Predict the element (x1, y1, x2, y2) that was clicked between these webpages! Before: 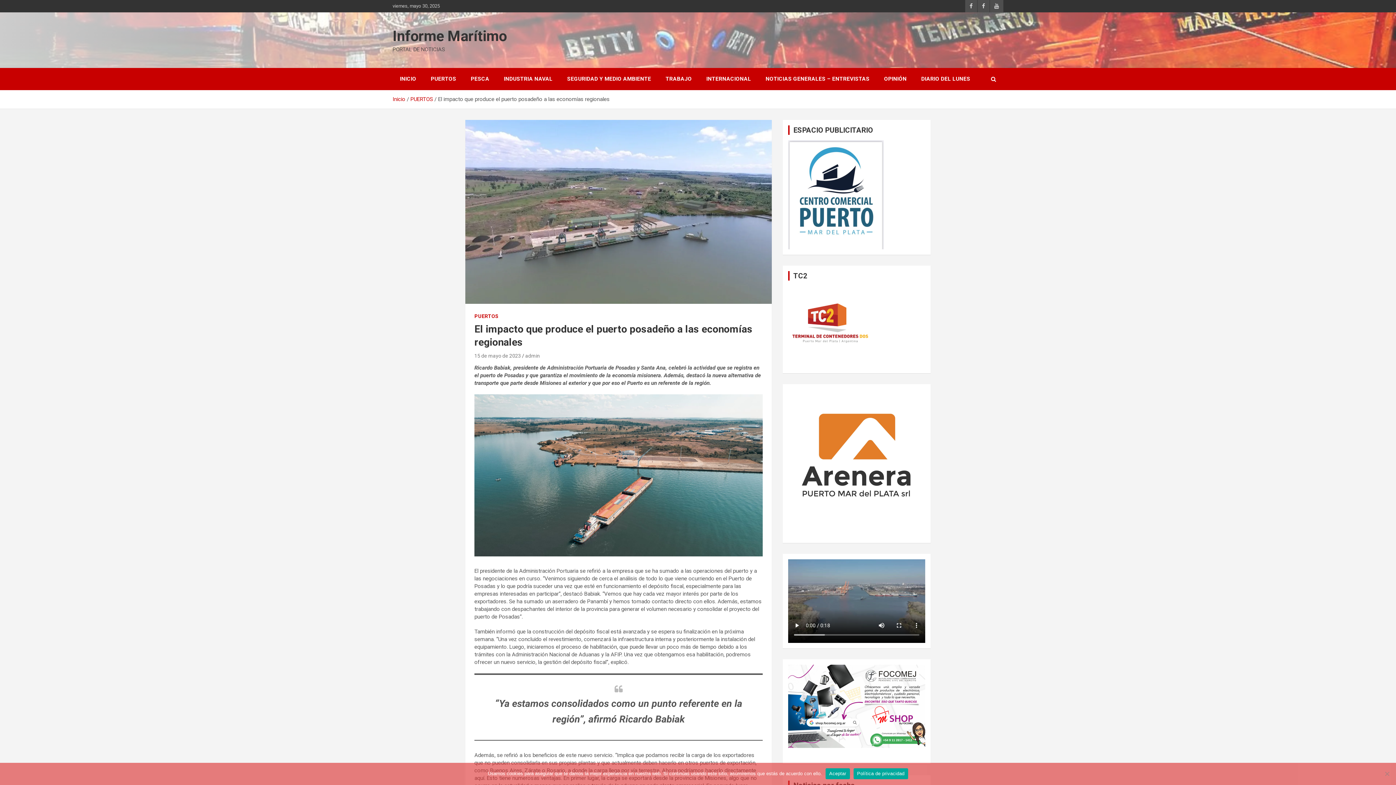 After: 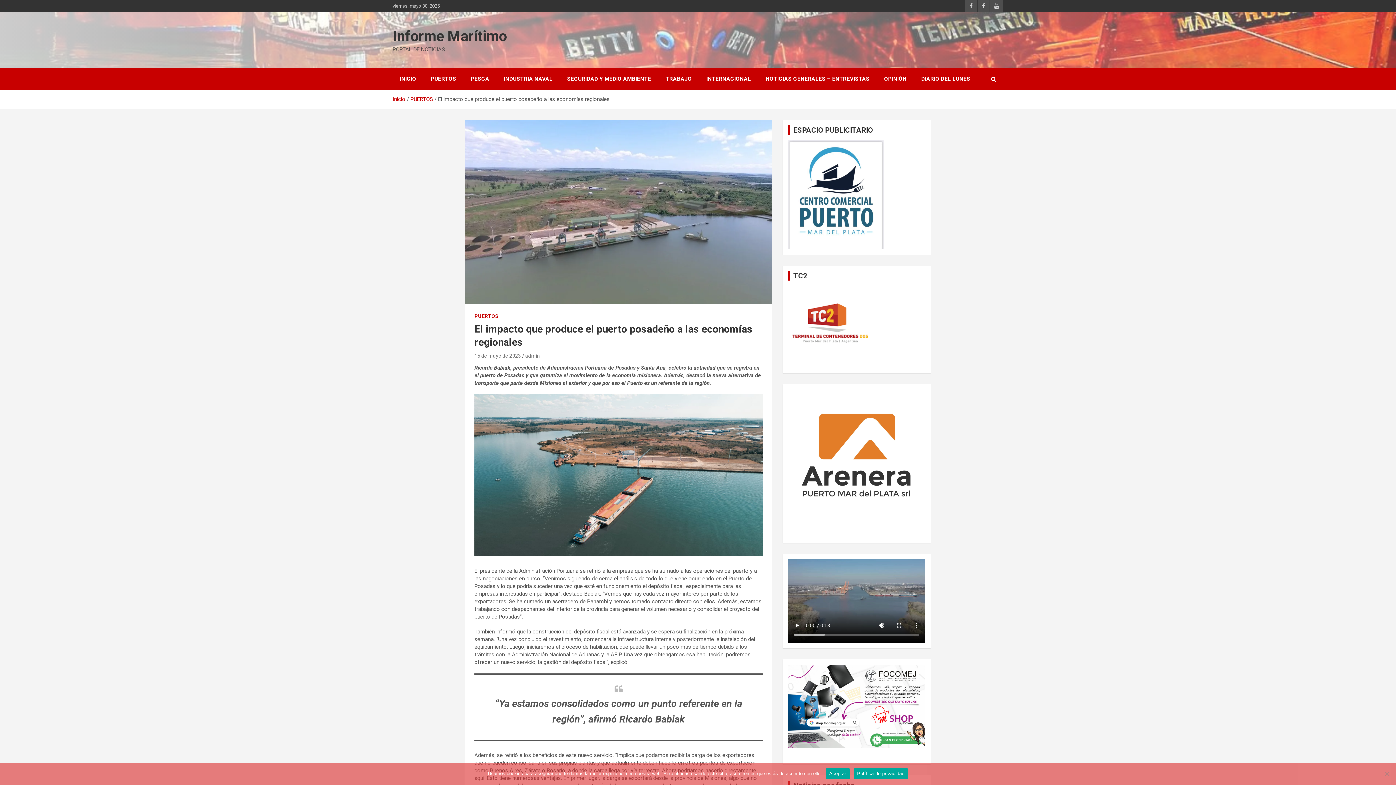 Action: label: Política de privacidad bbox: (853, 768, 908, 779)